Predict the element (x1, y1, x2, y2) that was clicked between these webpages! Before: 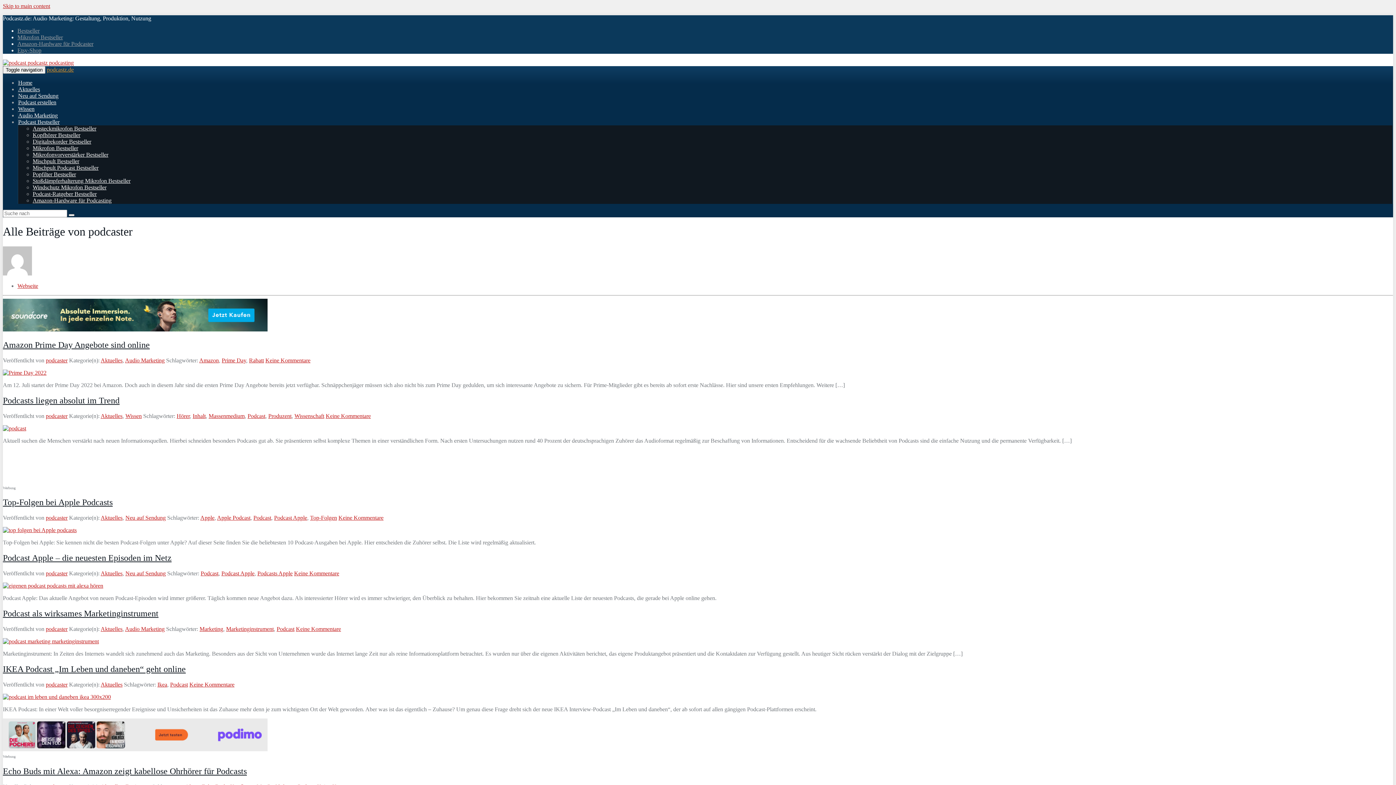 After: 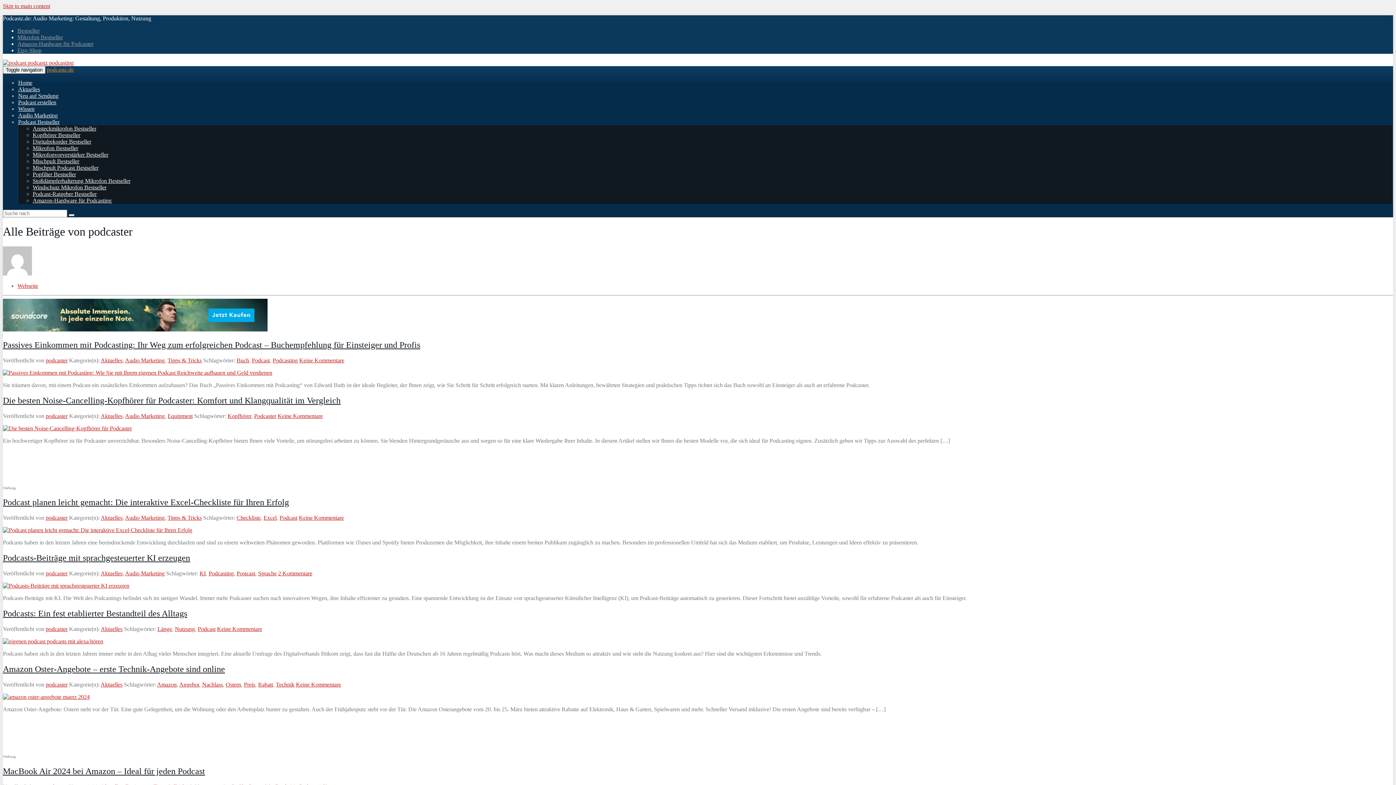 Action: label: podcaster bbox: (45, 626, 67, 632)